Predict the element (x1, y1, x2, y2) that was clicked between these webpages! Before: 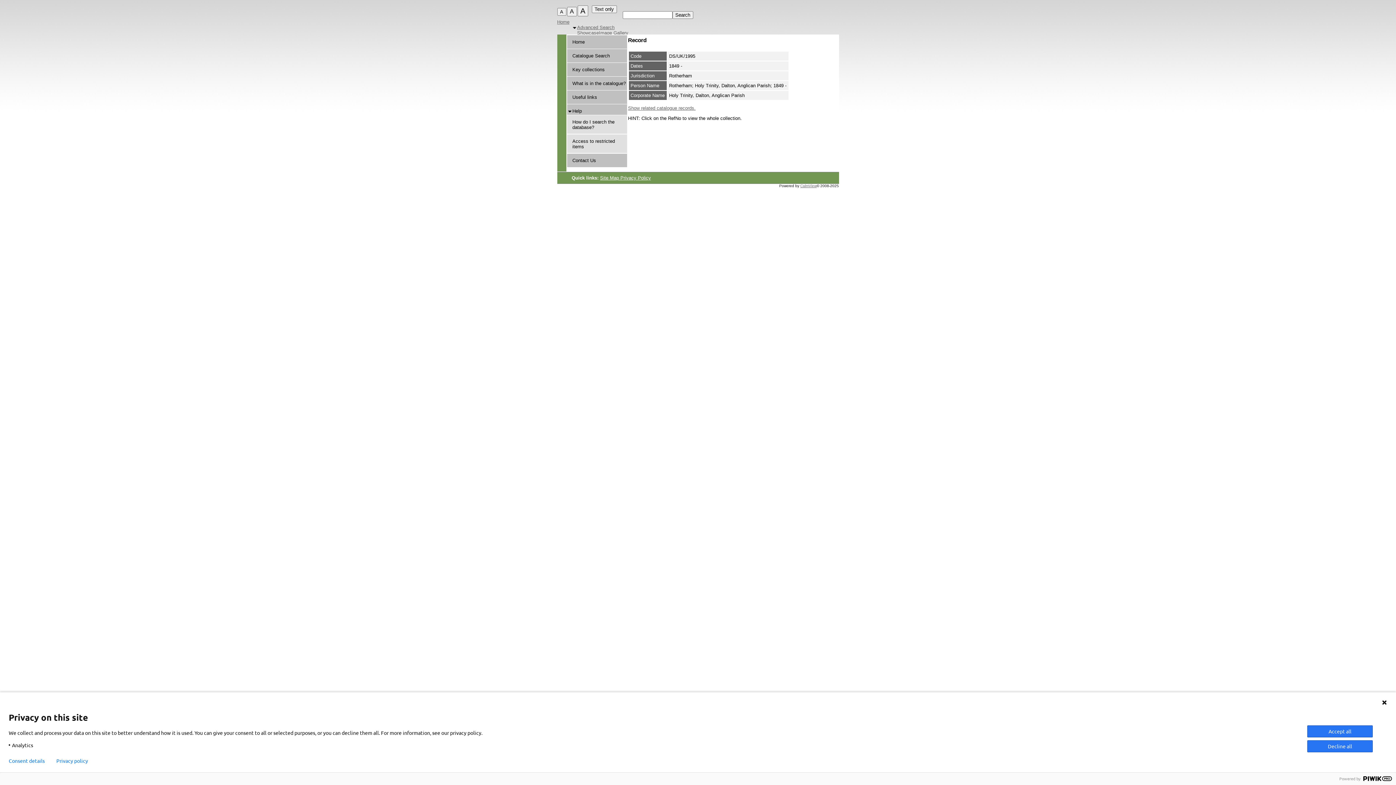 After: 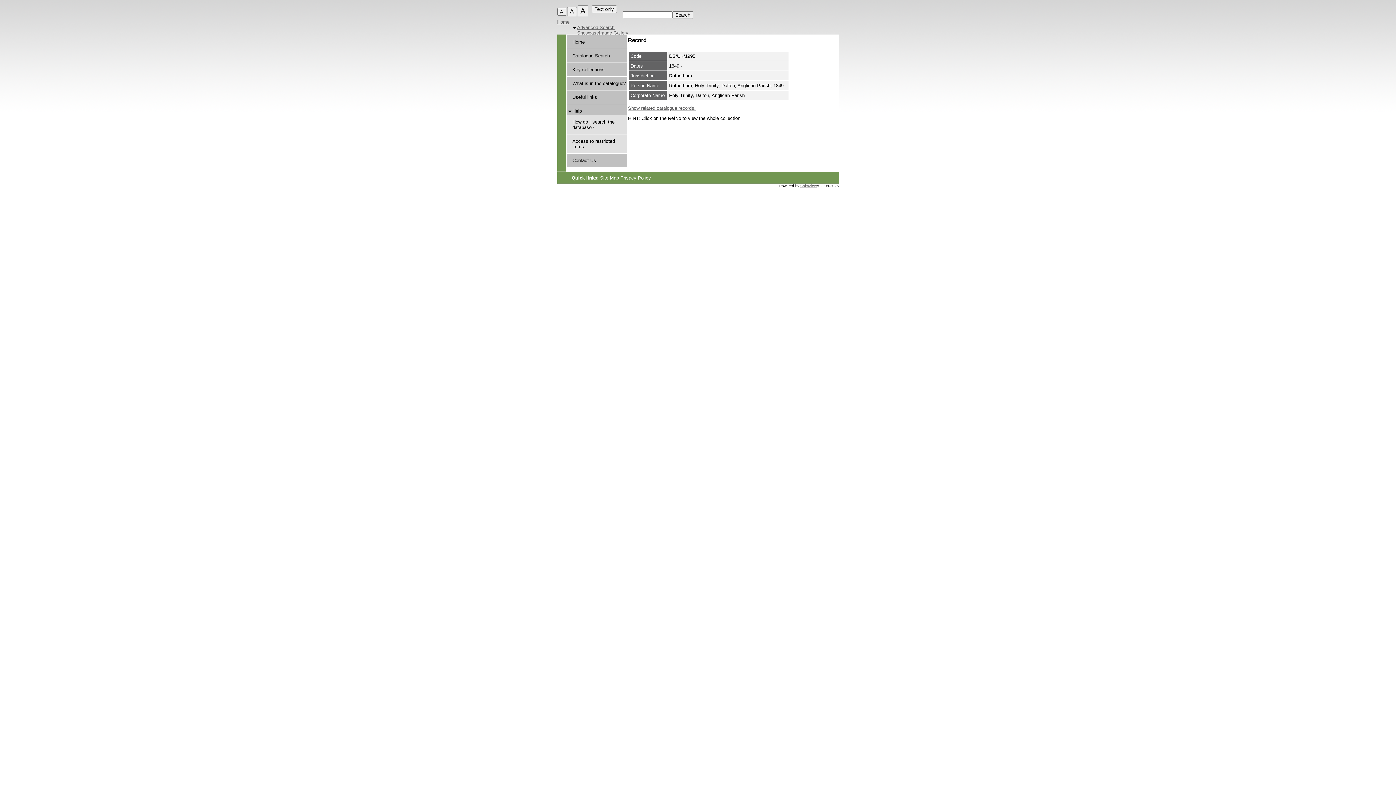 Action: bbox: (1381, 700, 1387, 705)